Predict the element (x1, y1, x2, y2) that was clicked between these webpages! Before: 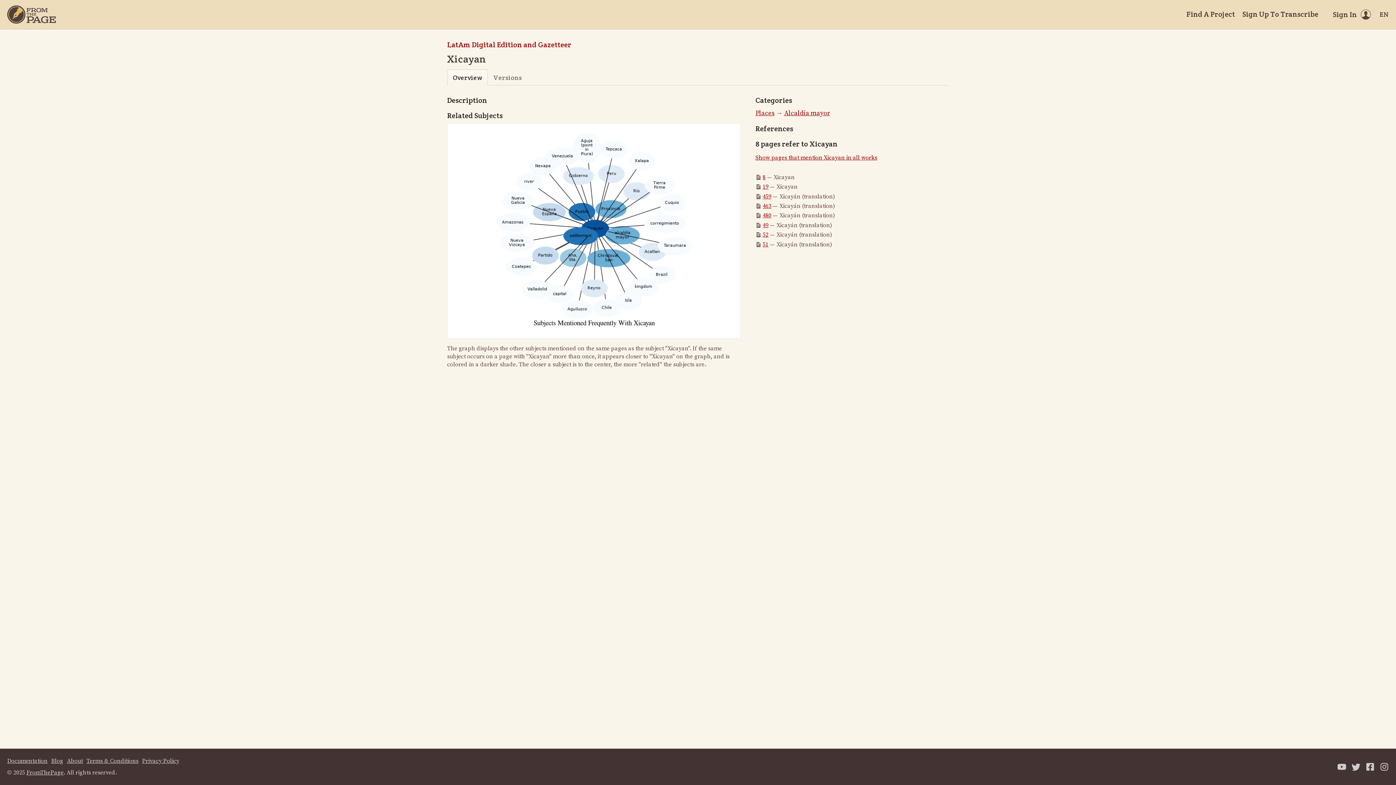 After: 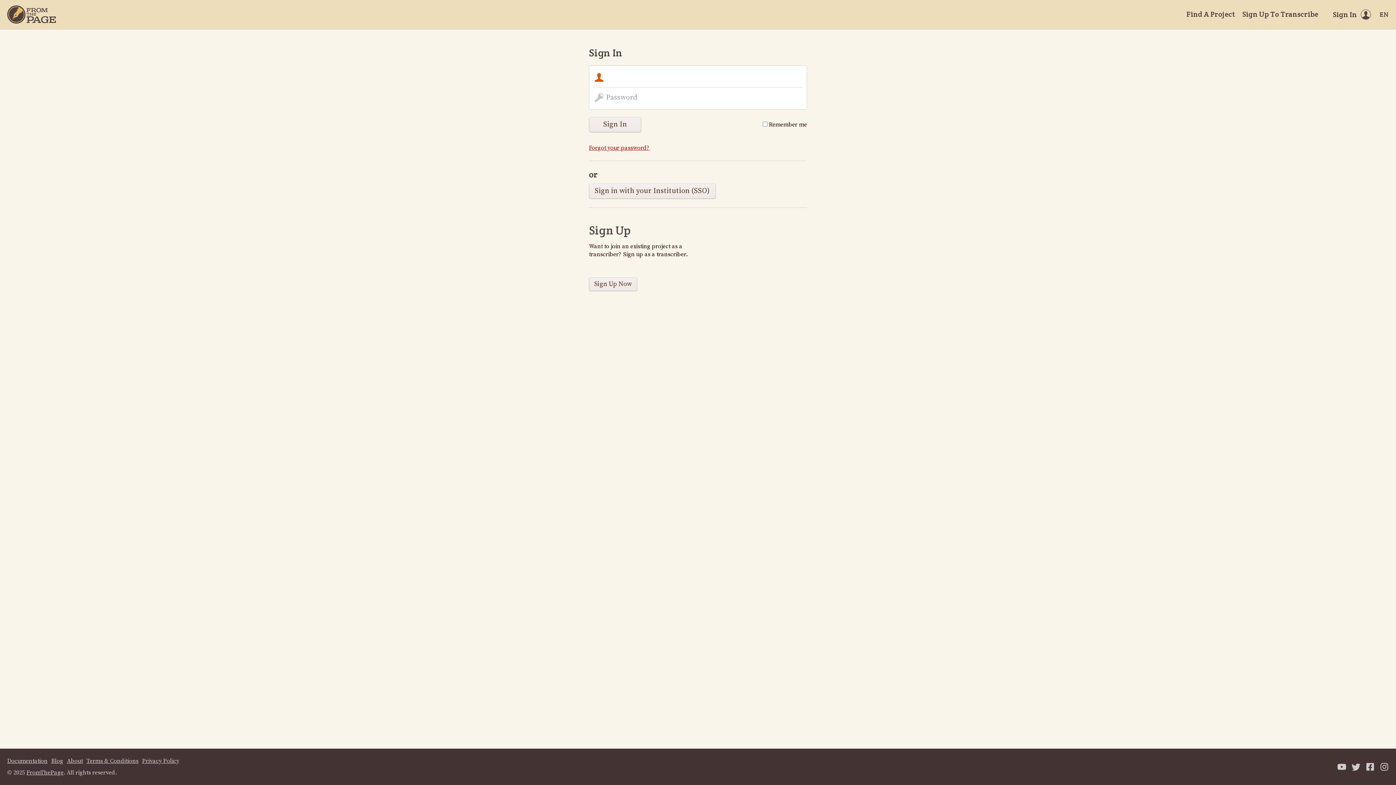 Action: label: Sign In bbox: (1333, 9, 1371, 19)